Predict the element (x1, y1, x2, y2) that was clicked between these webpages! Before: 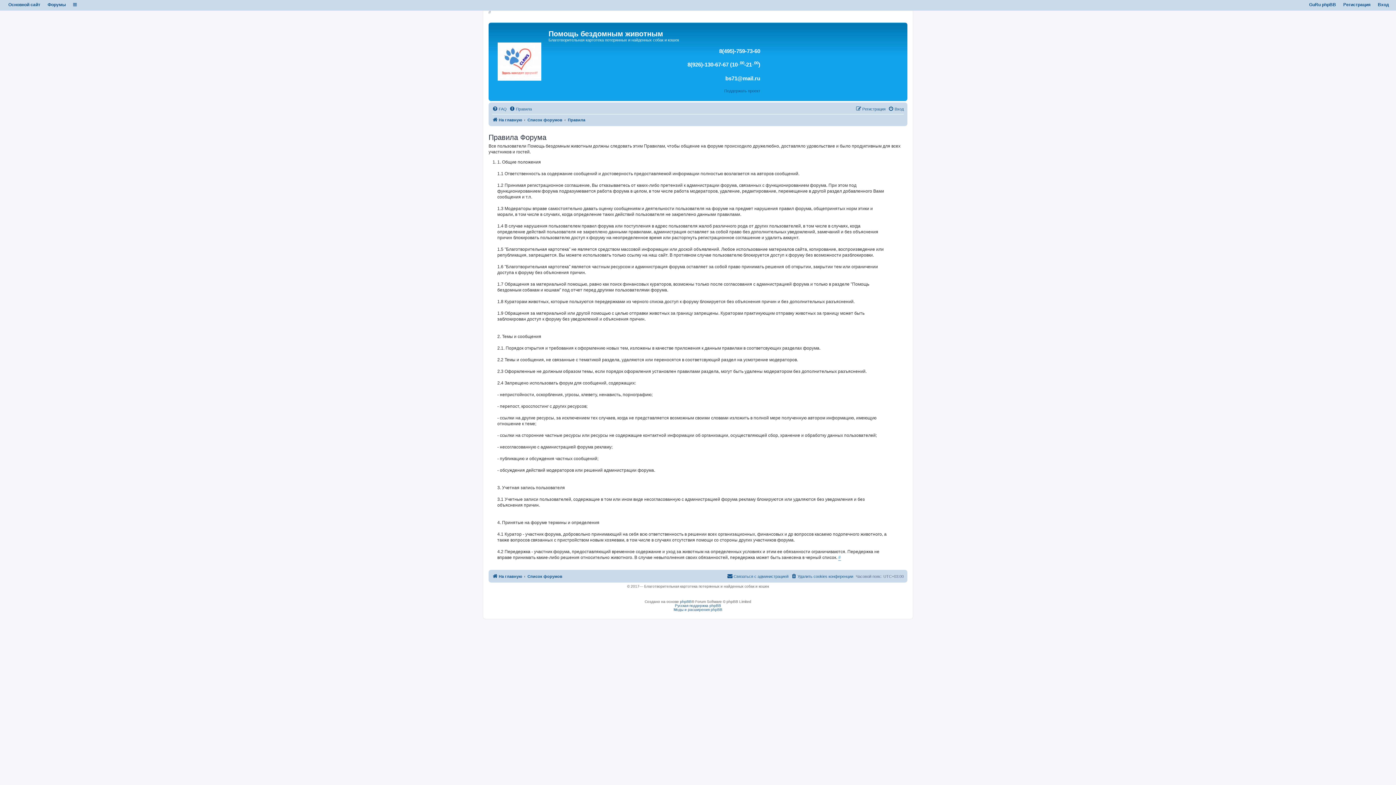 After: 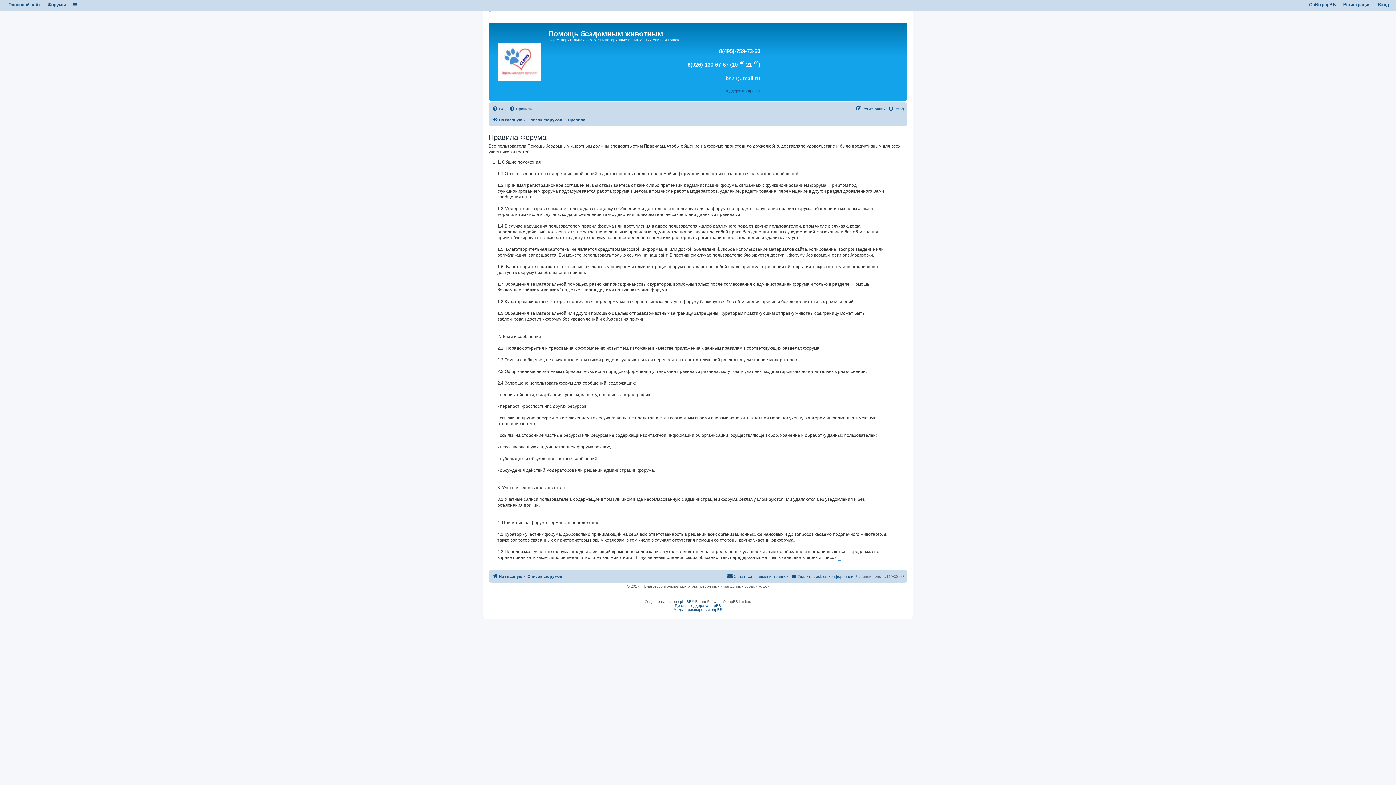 Action: bbox: (568, 115, 585, 124) label: Правила